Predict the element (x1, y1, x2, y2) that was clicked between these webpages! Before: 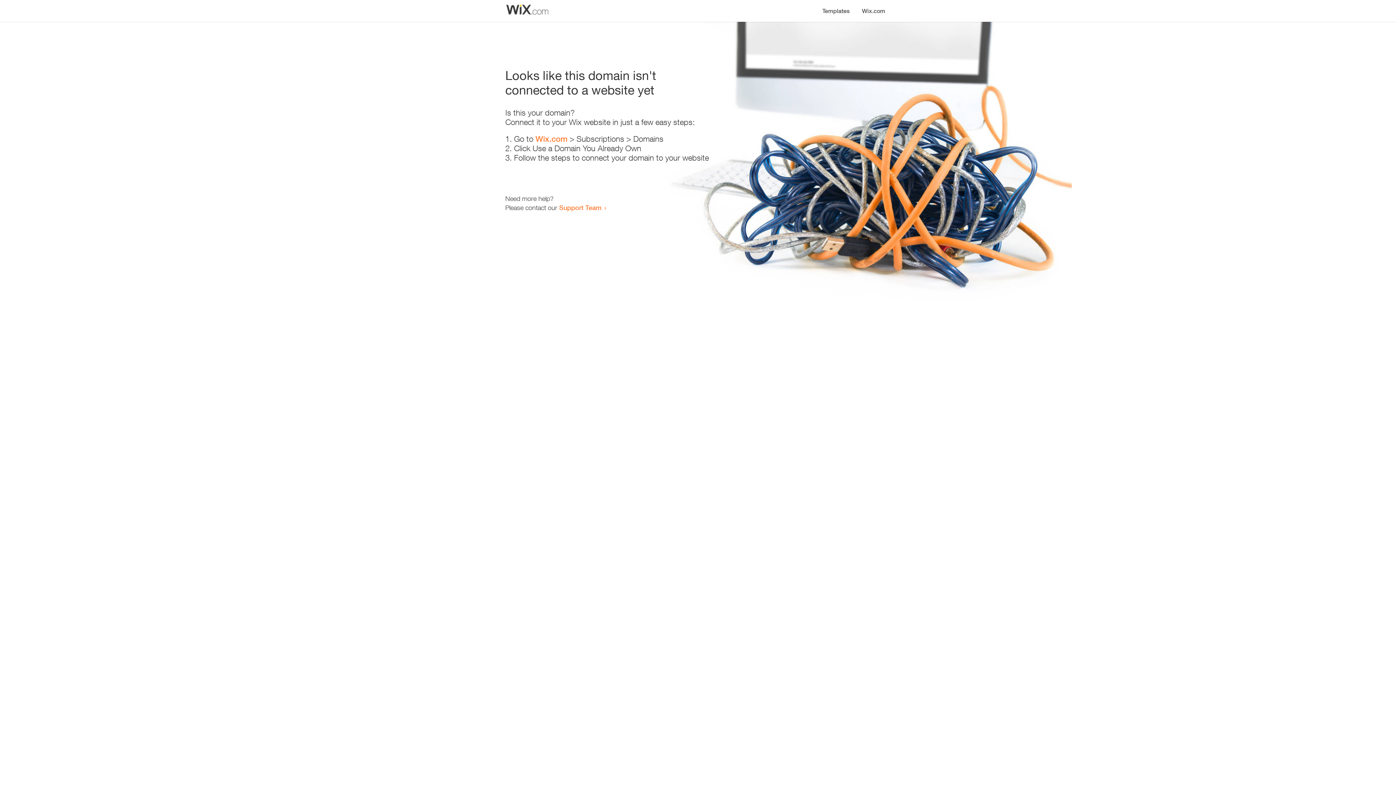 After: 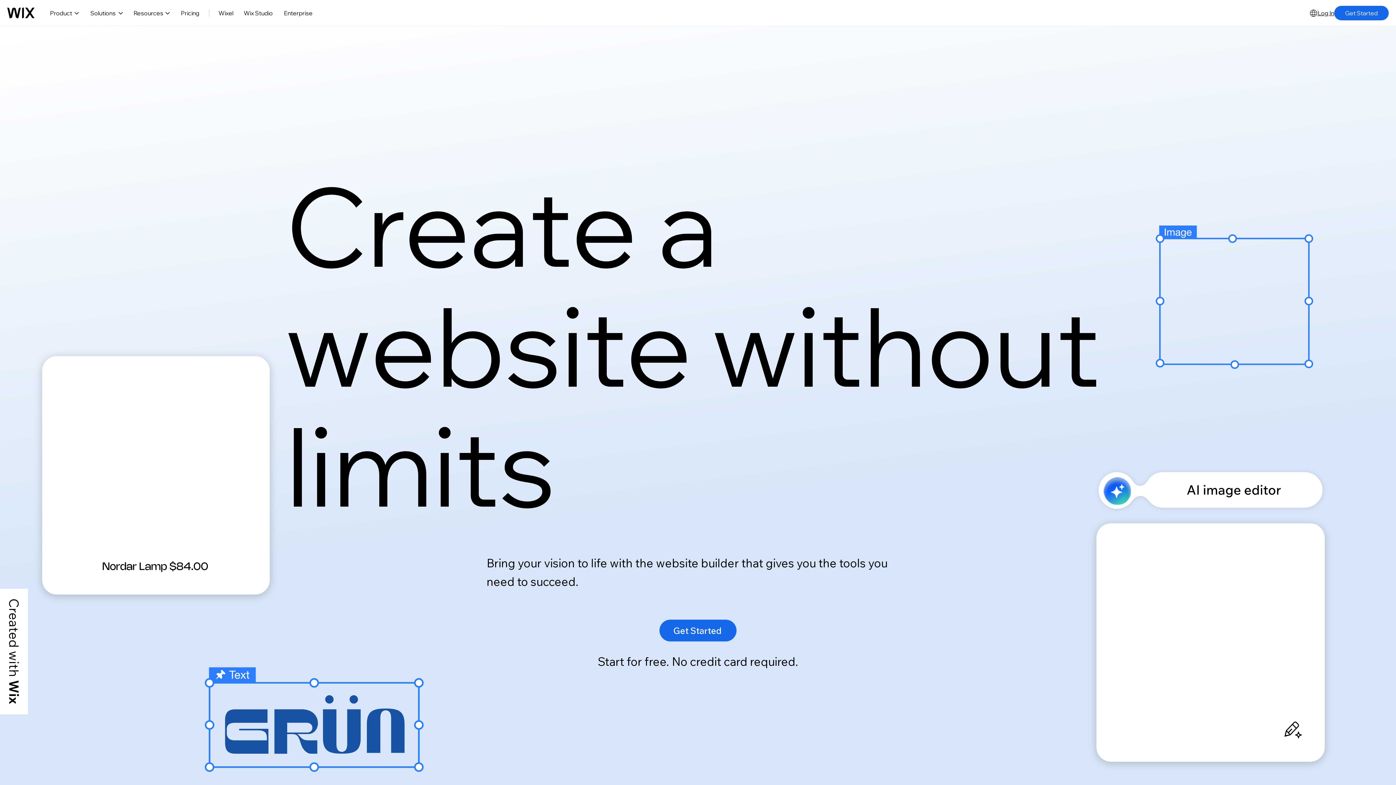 Action: bbox: (535, 134, 567, 143) label: Wix.com